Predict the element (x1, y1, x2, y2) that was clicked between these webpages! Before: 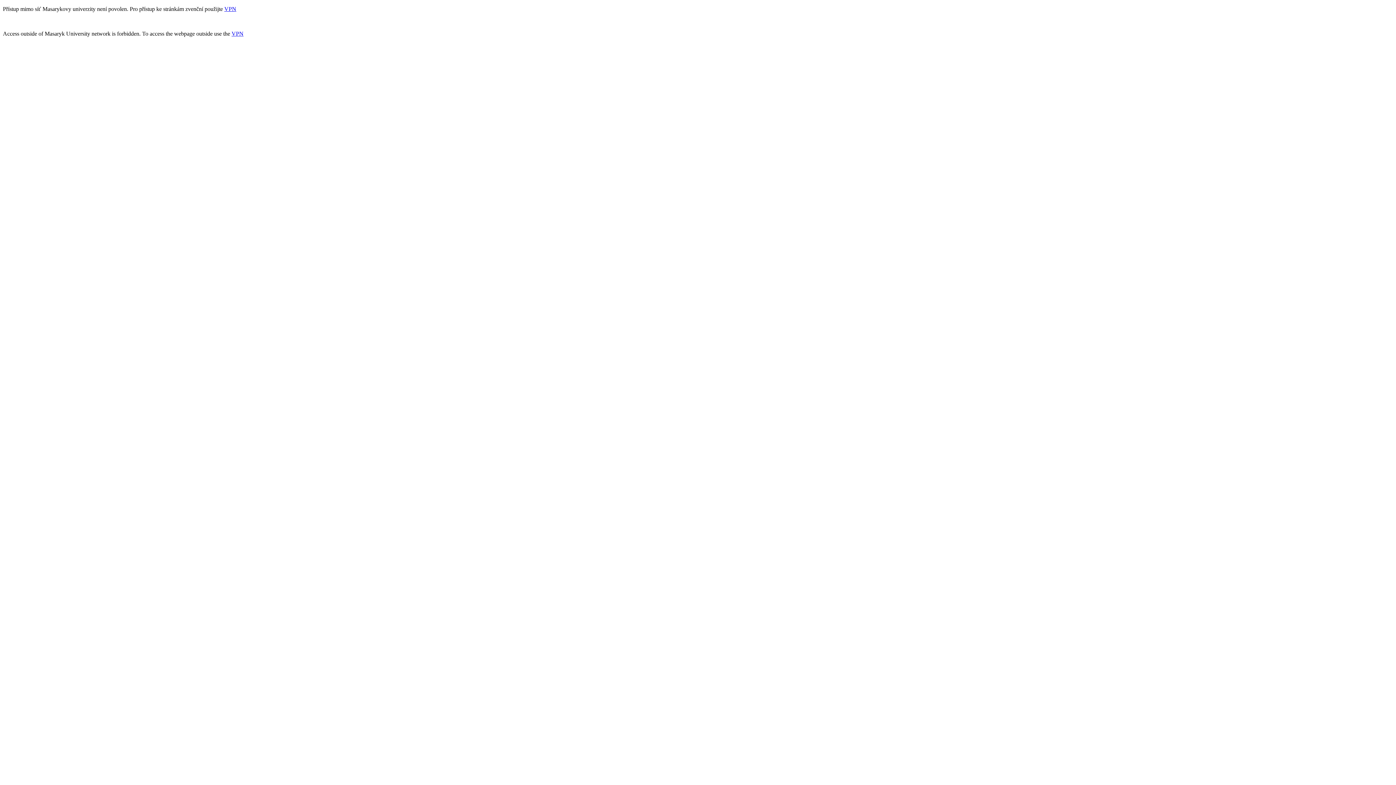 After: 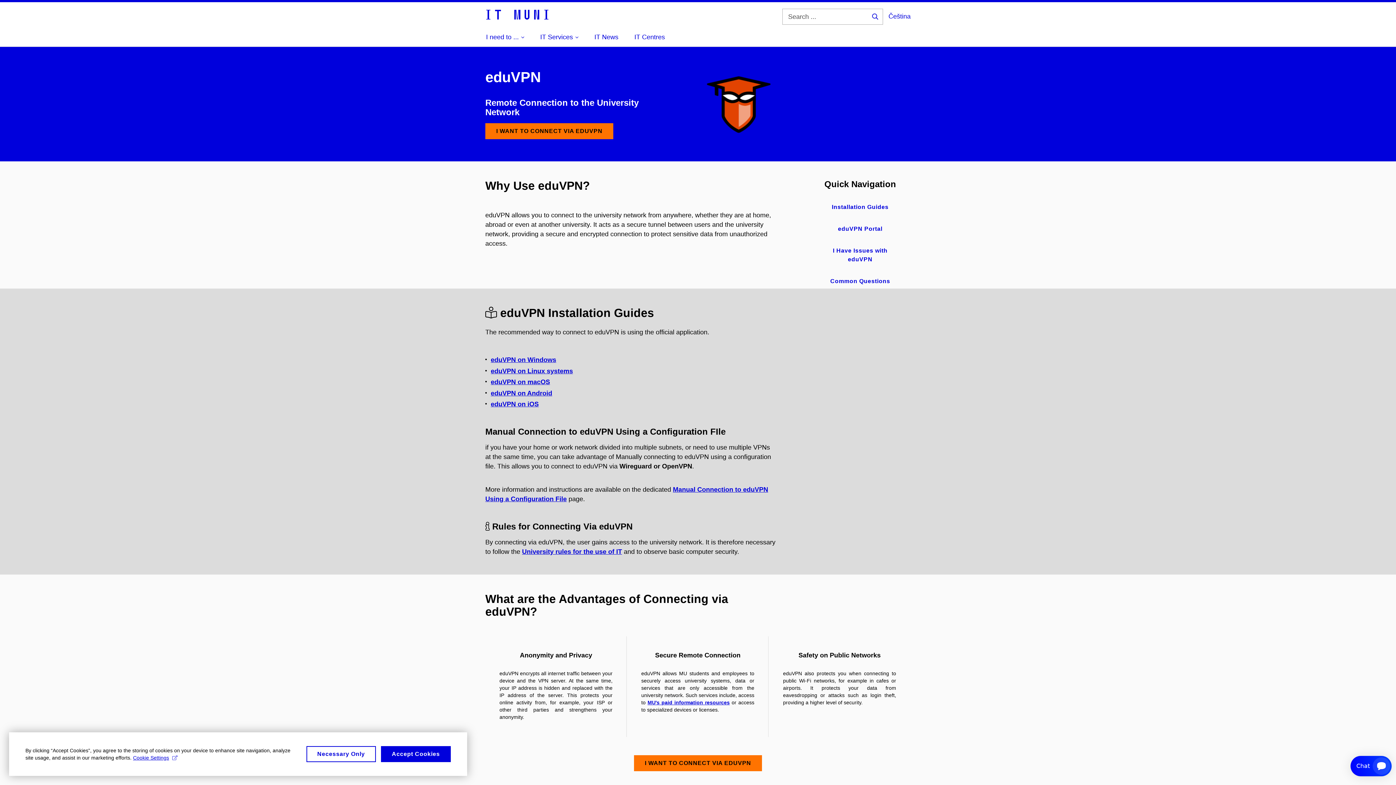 Action: label: VPN bbox: (231, 30, 243, 36)